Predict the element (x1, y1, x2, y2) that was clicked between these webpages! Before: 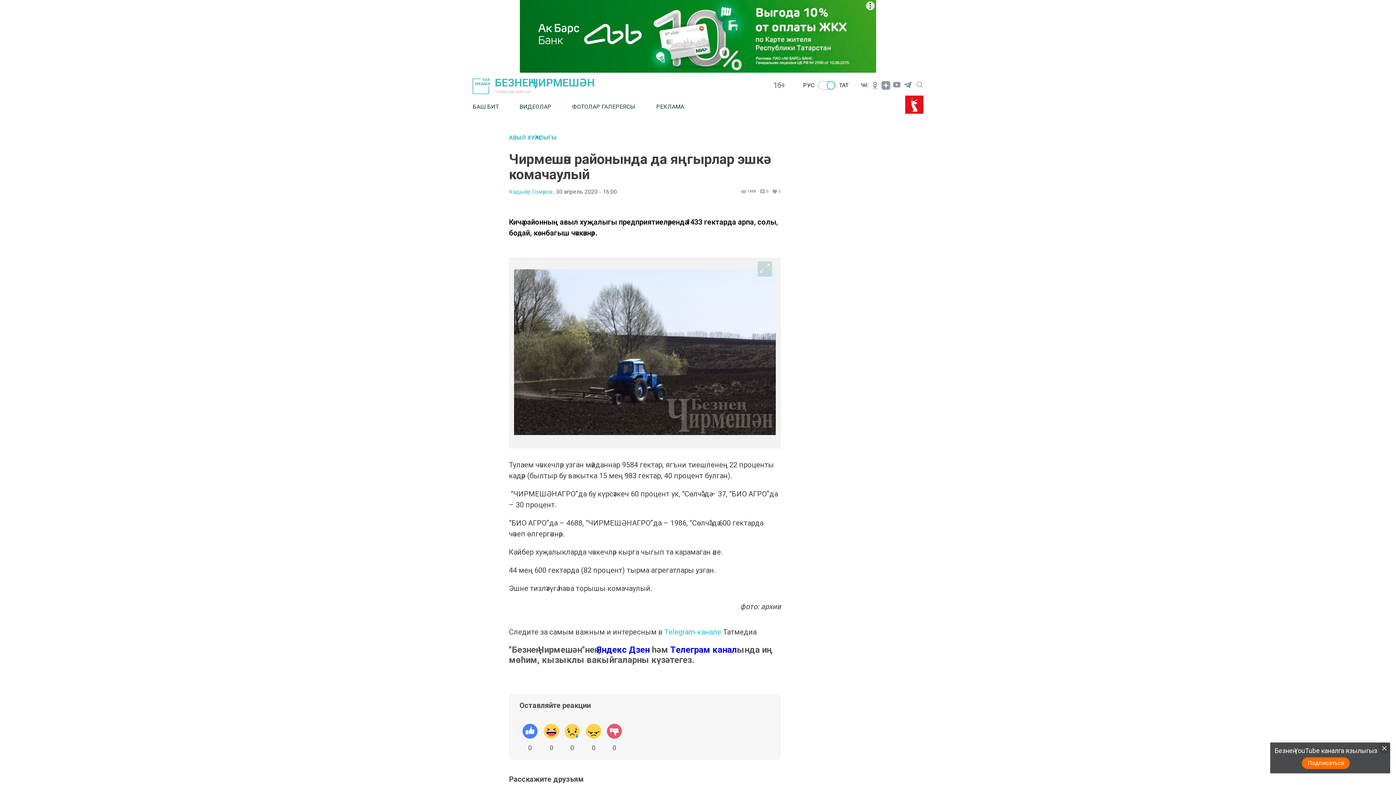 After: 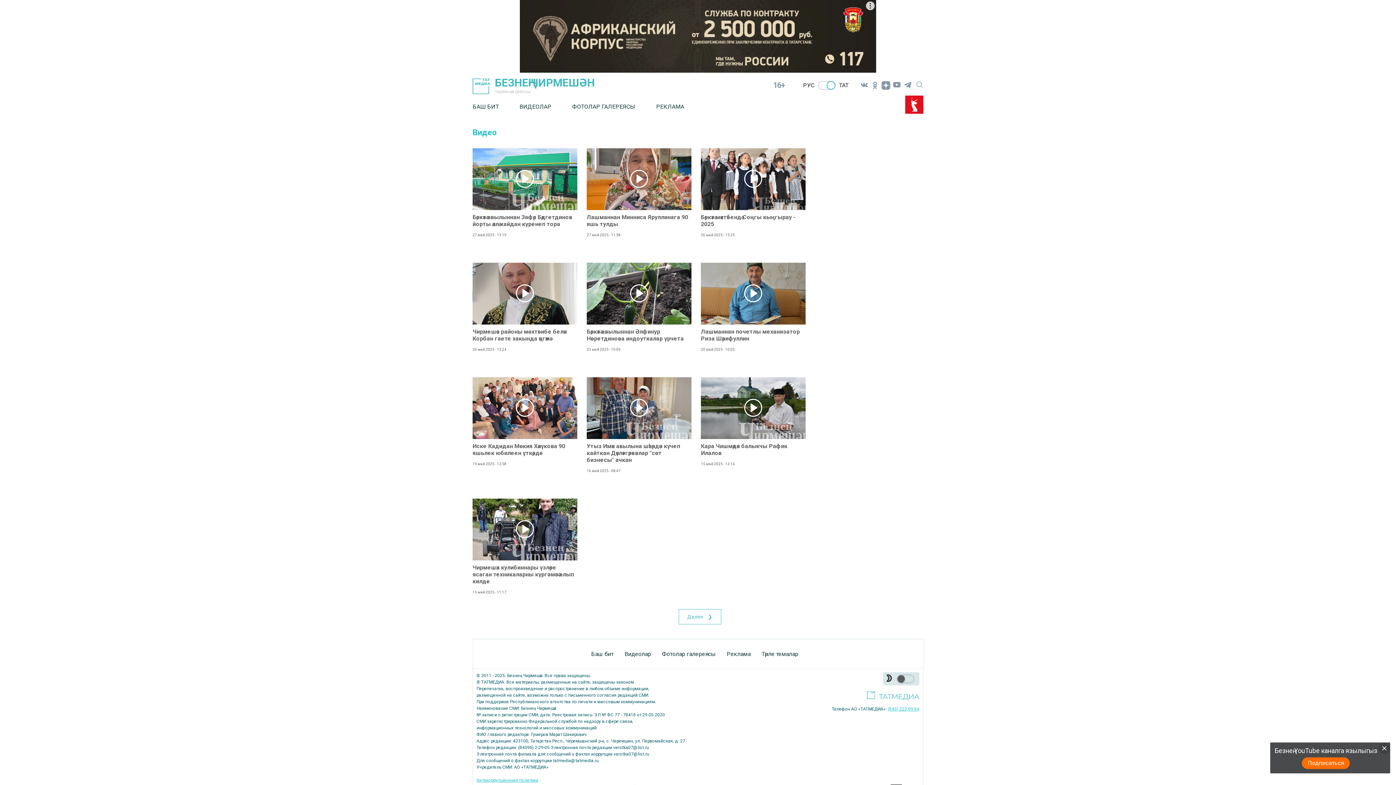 Action: bbox: (519, 97, 572, 115) label: ВИДЕОЛАР